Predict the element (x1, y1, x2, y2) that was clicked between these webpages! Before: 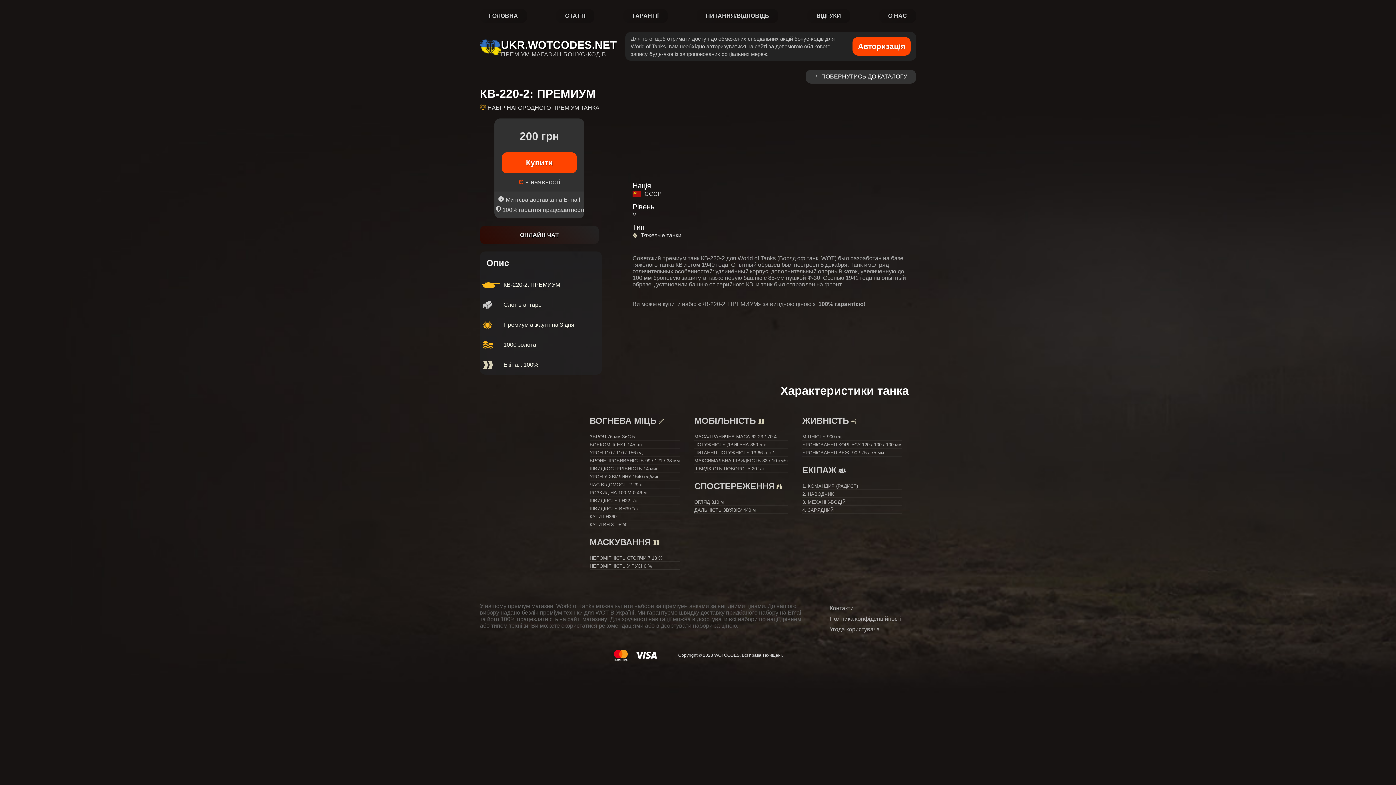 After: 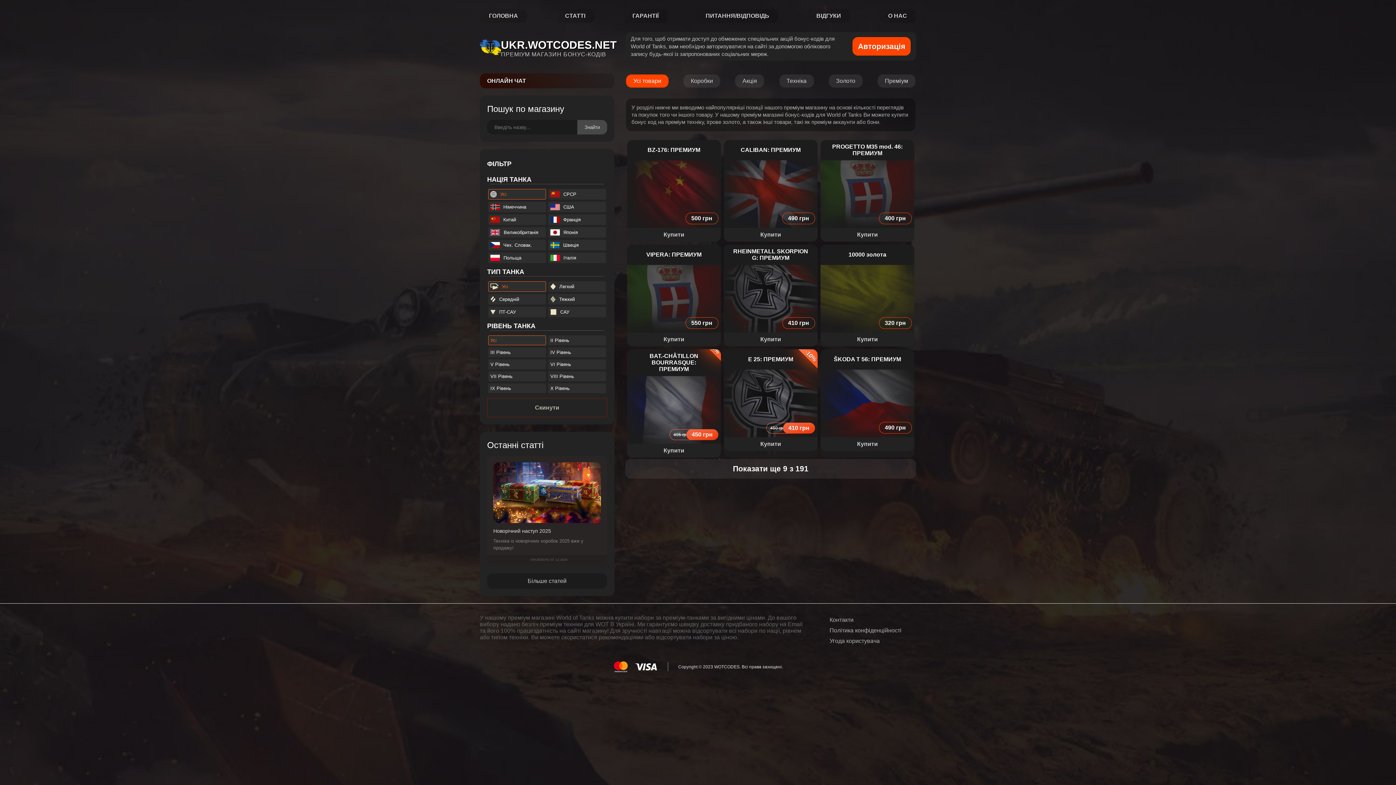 Action: bbox: (805, 69, 916, 83) label:  ПОВЕРНУТИСЬ ДО КАТАЛОГУ